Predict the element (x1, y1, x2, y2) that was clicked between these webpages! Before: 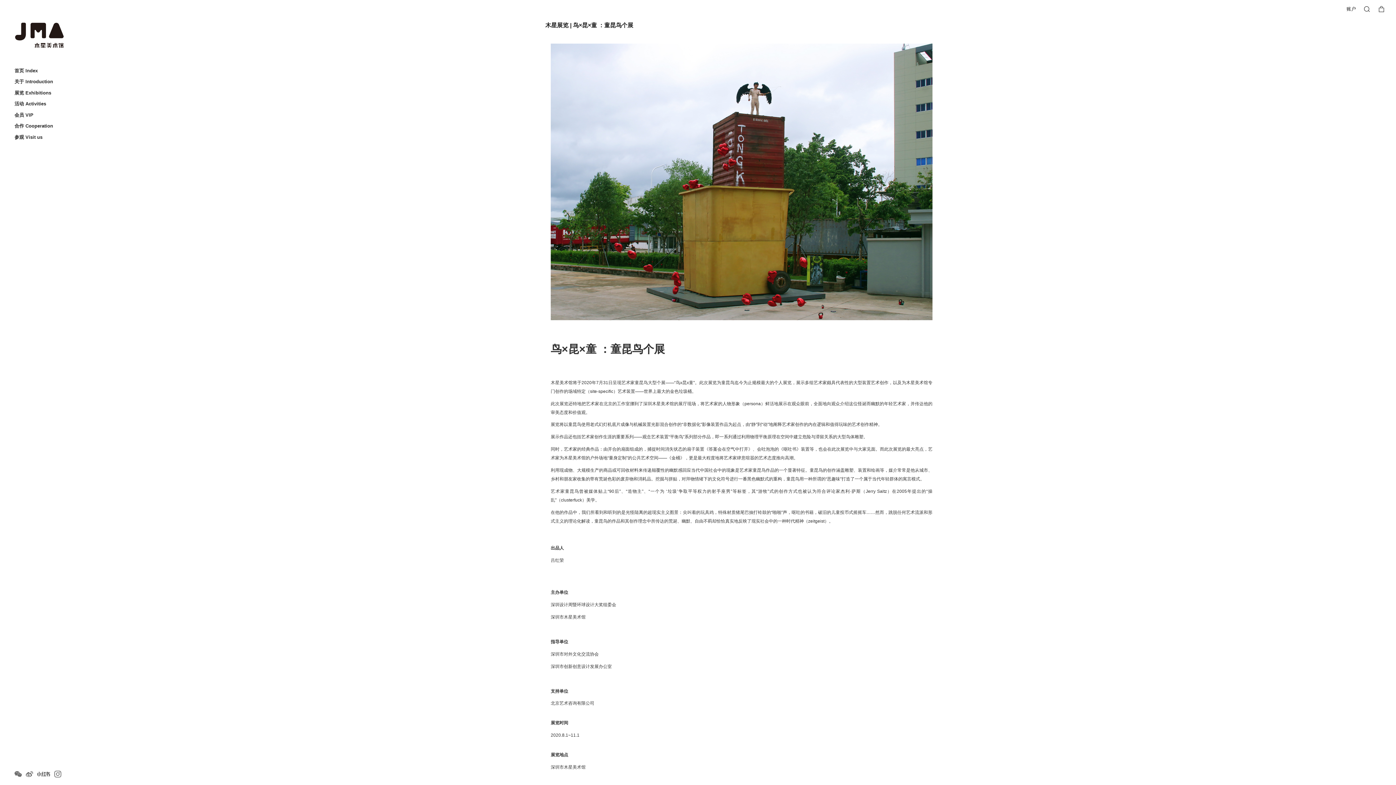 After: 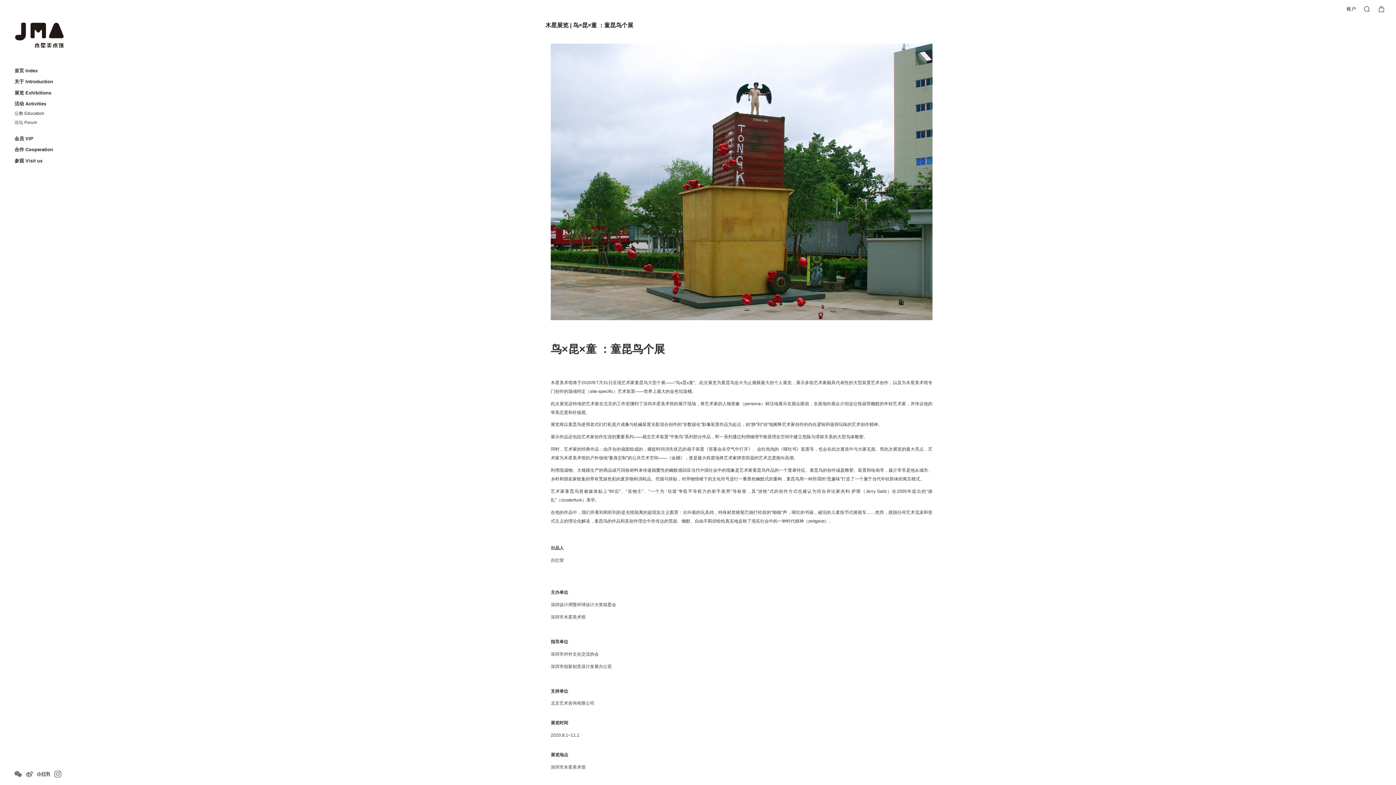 Action: label: 活动 Activities bbox: (14, 101, 87, 106)